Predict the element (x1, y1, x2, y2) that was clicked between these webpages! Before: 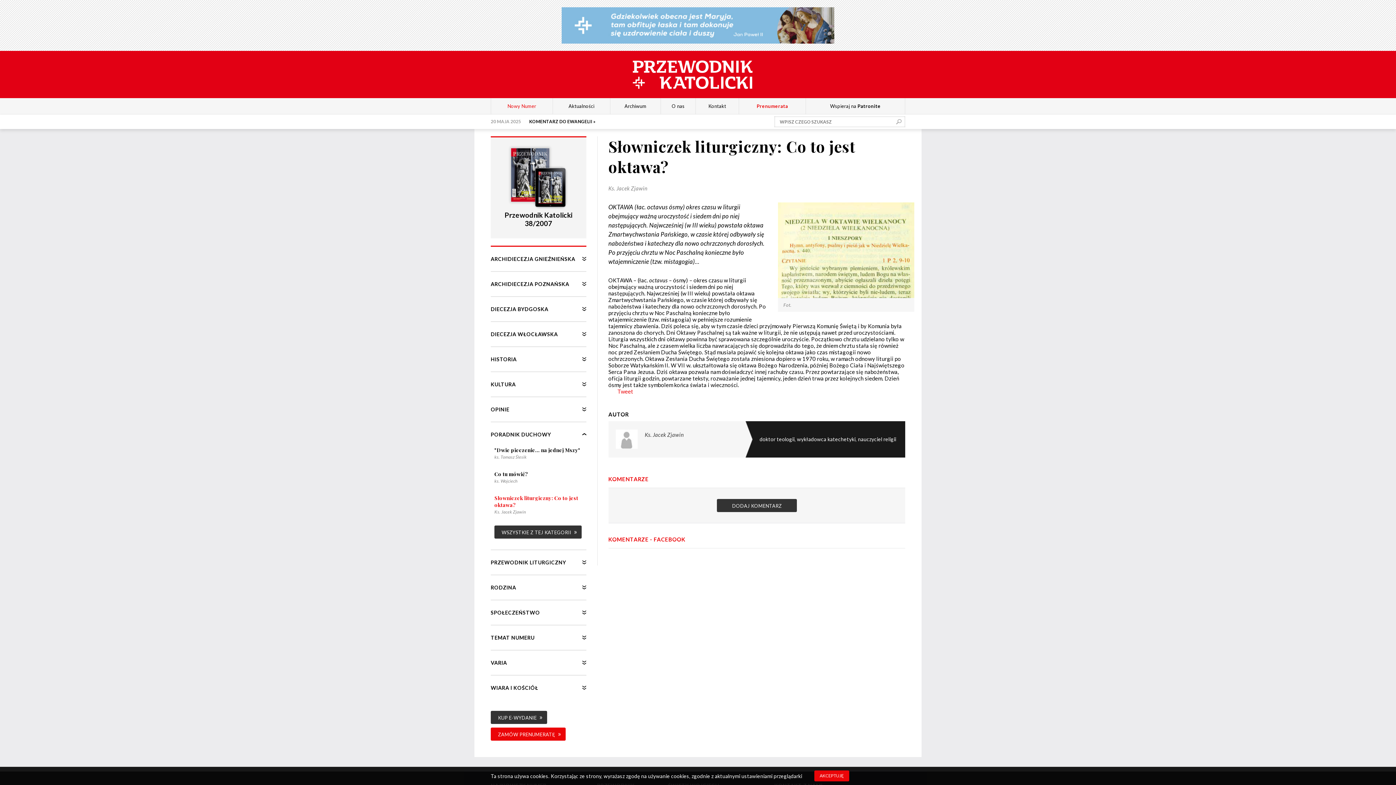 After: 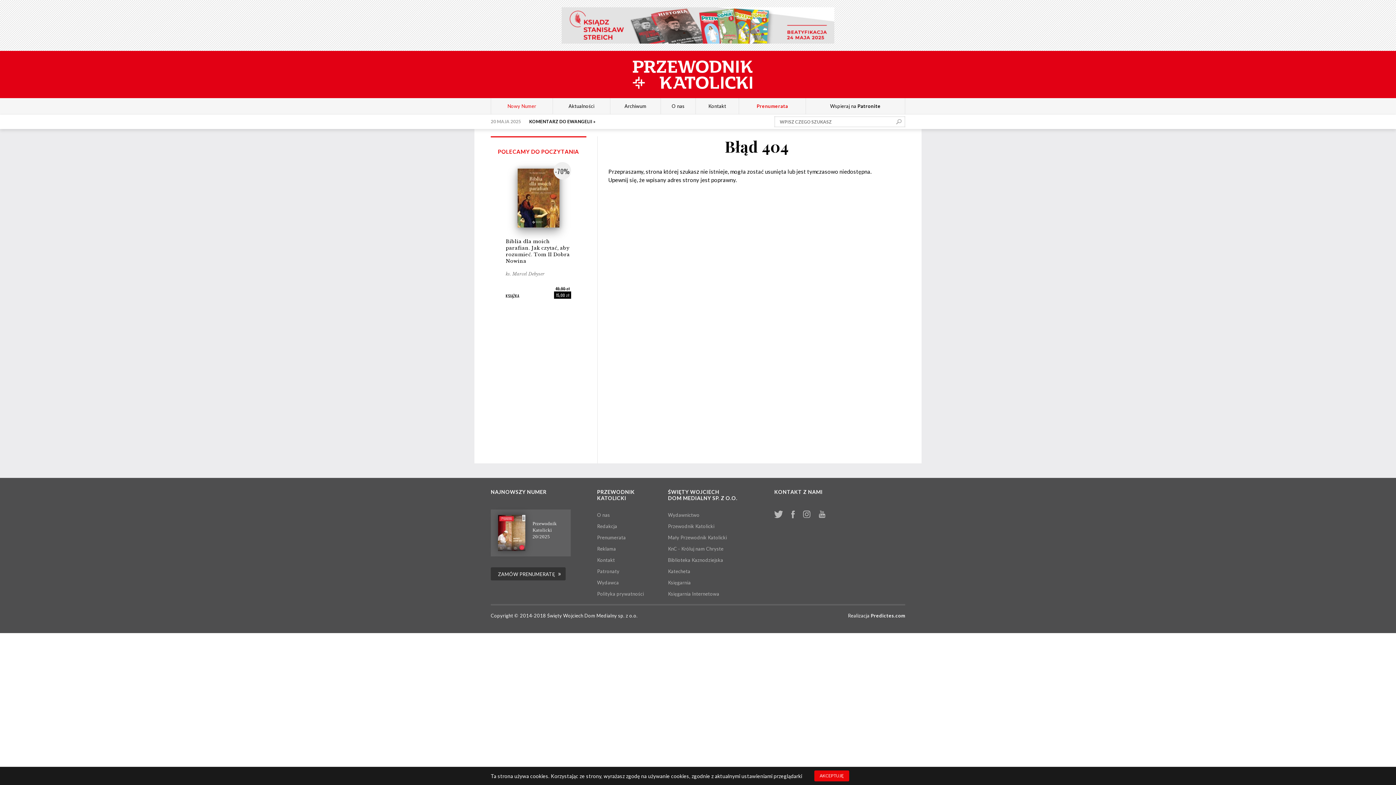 Action: label: KOMENTARZ DO EWANGELII » bbox: (529, 118, 595, 124)